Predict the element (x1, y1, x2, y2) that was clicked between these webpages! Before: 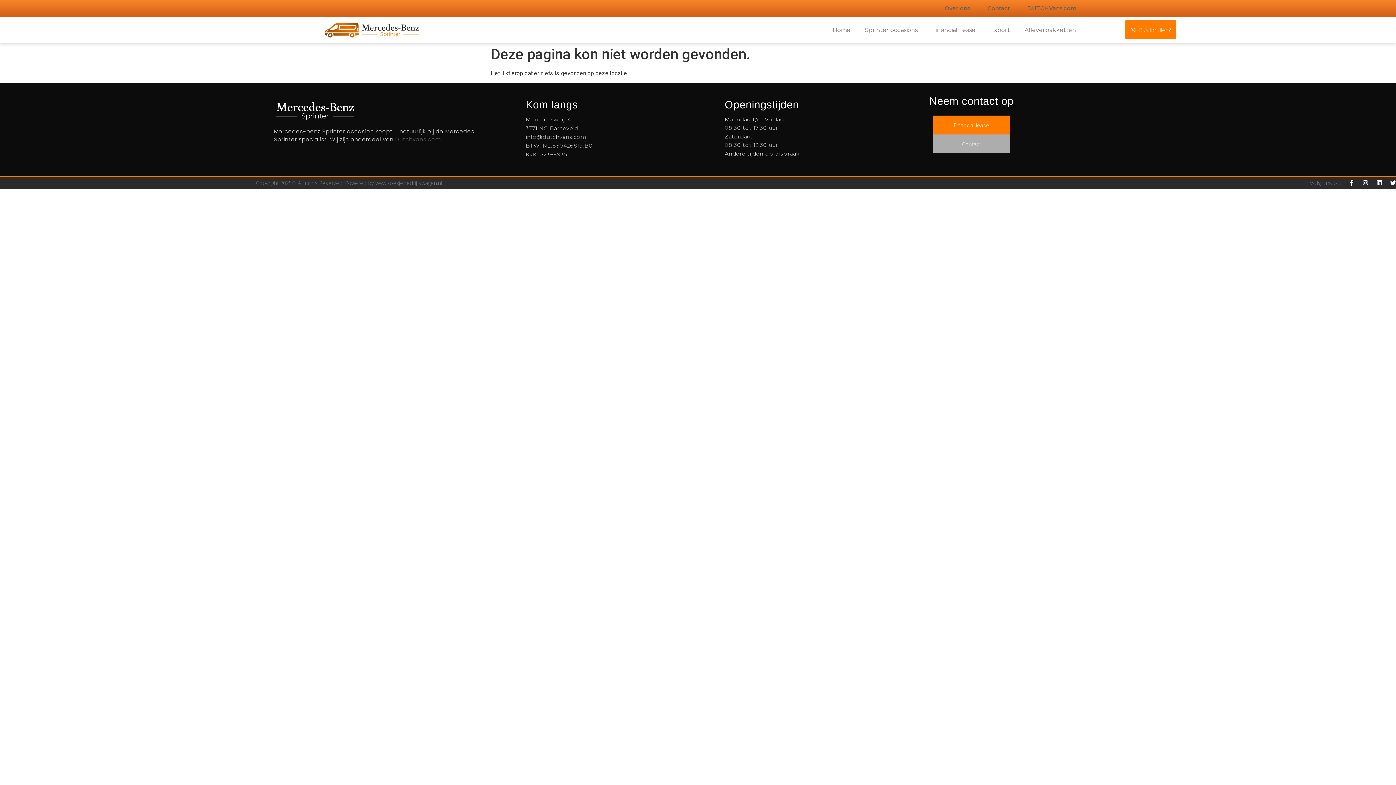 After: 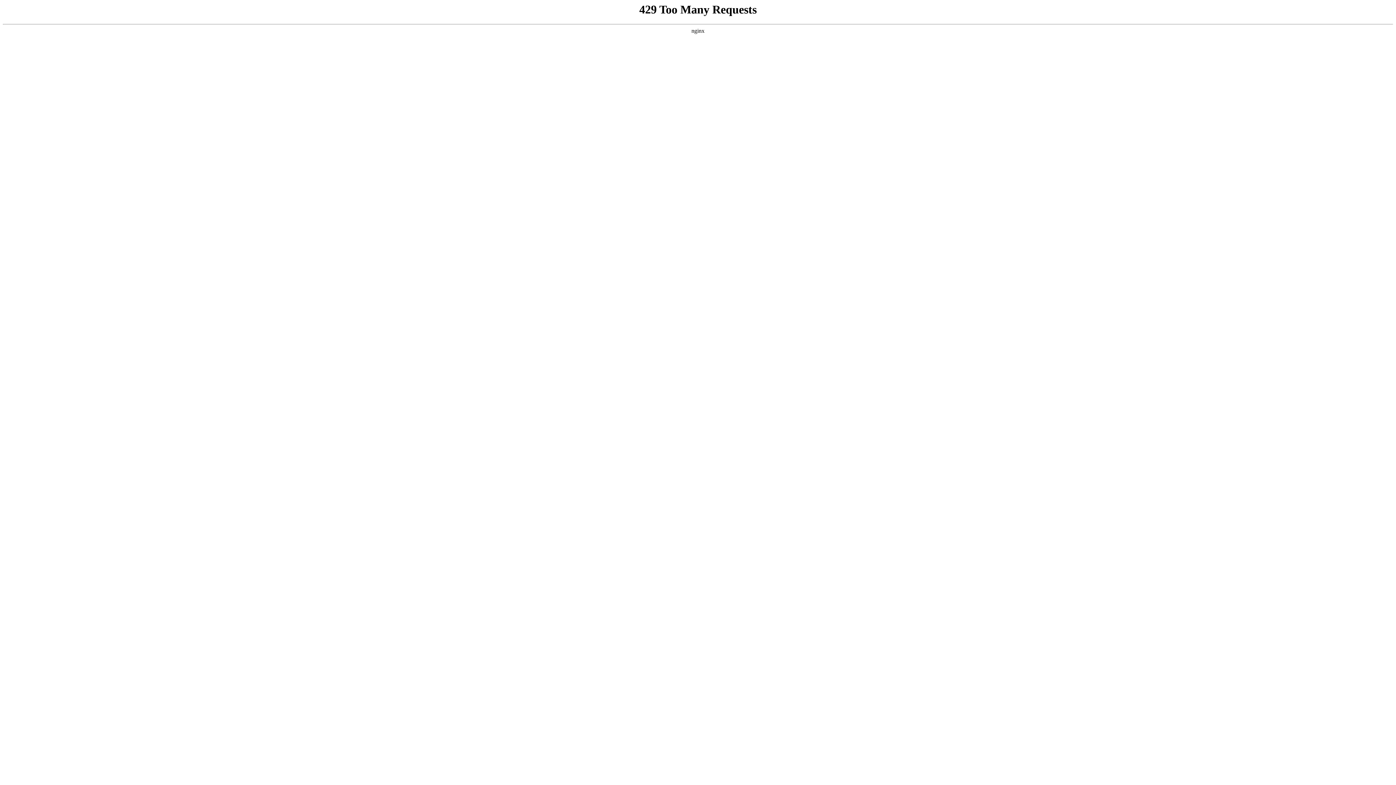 Action: label: Contact bbox: (933, 134, 1010, 153)